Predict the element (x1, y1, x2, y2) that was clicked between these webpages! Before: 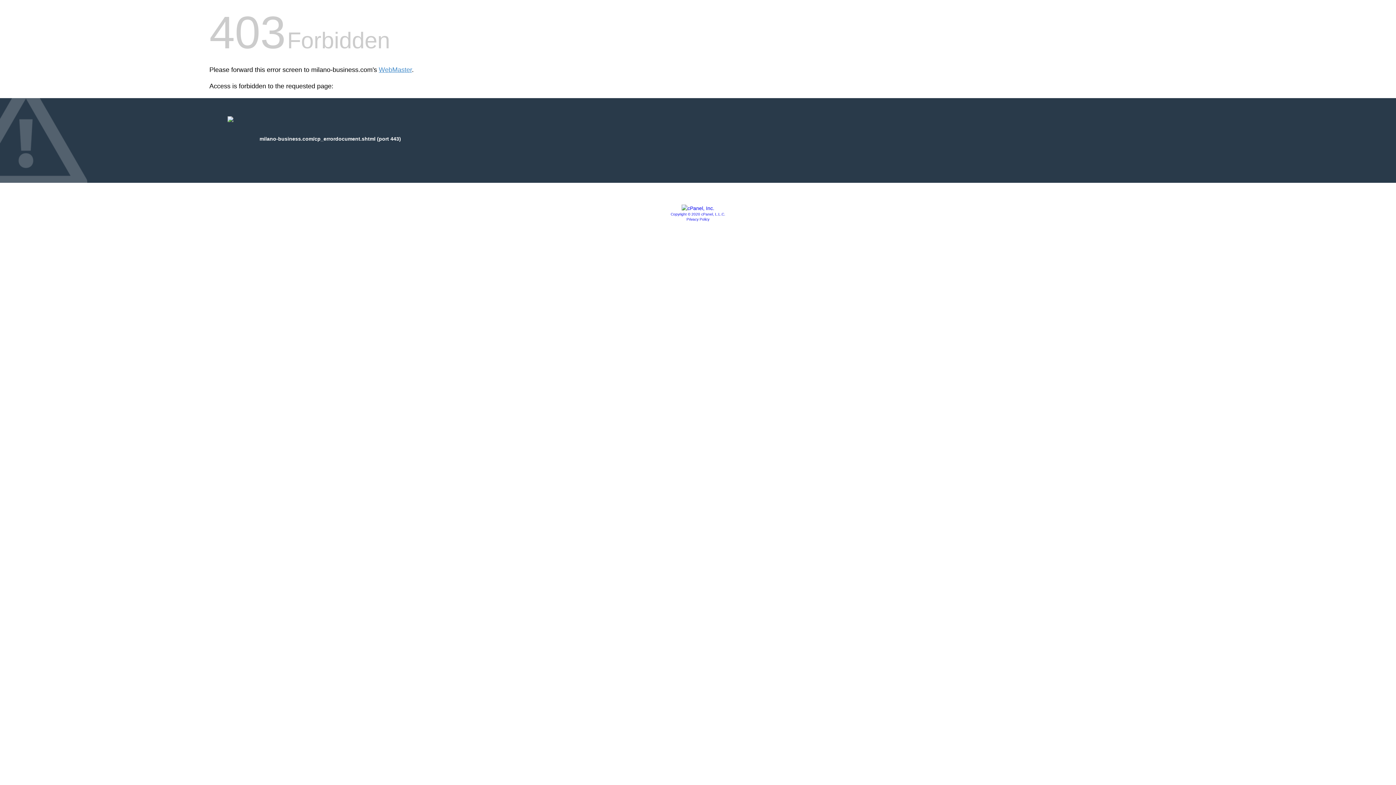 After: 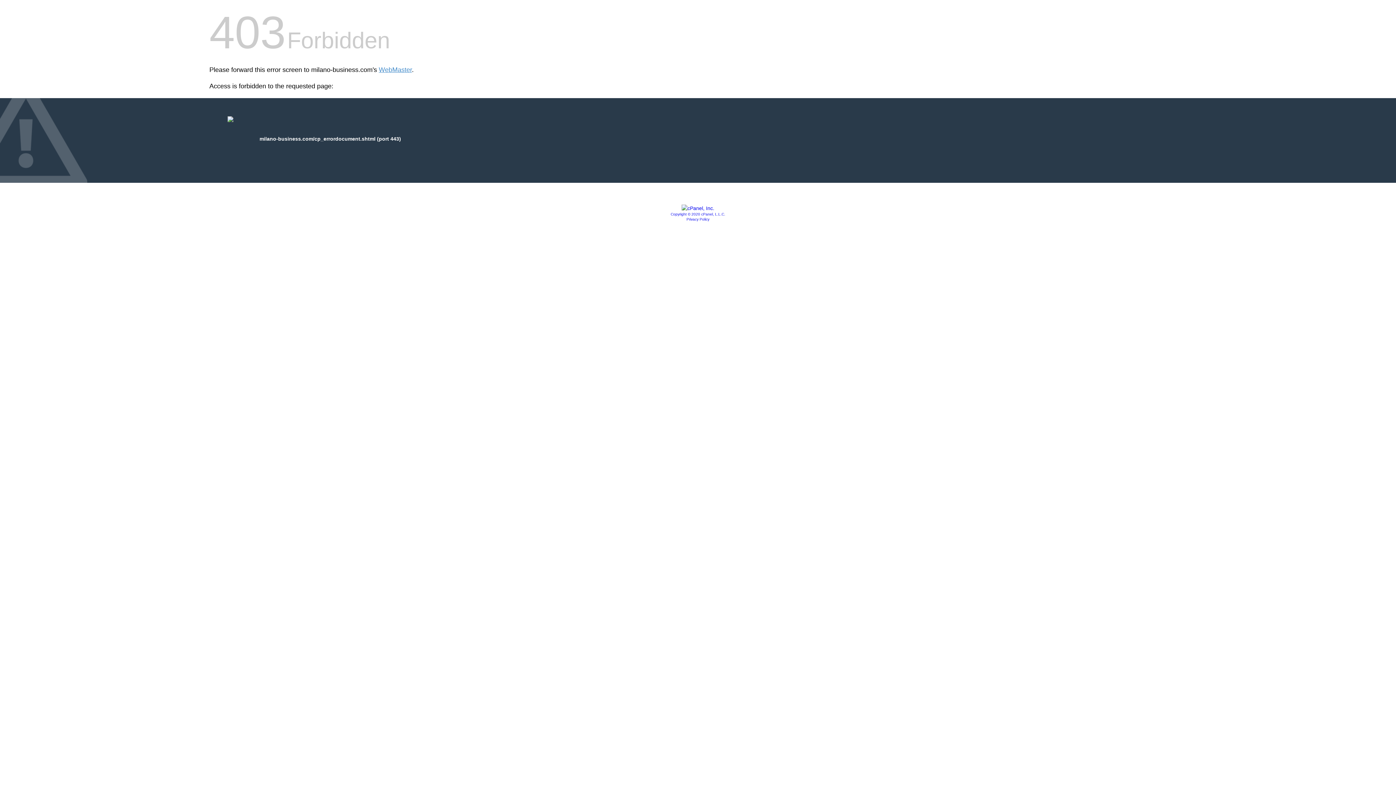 Action: bbox: (681, 205, 714, 211)